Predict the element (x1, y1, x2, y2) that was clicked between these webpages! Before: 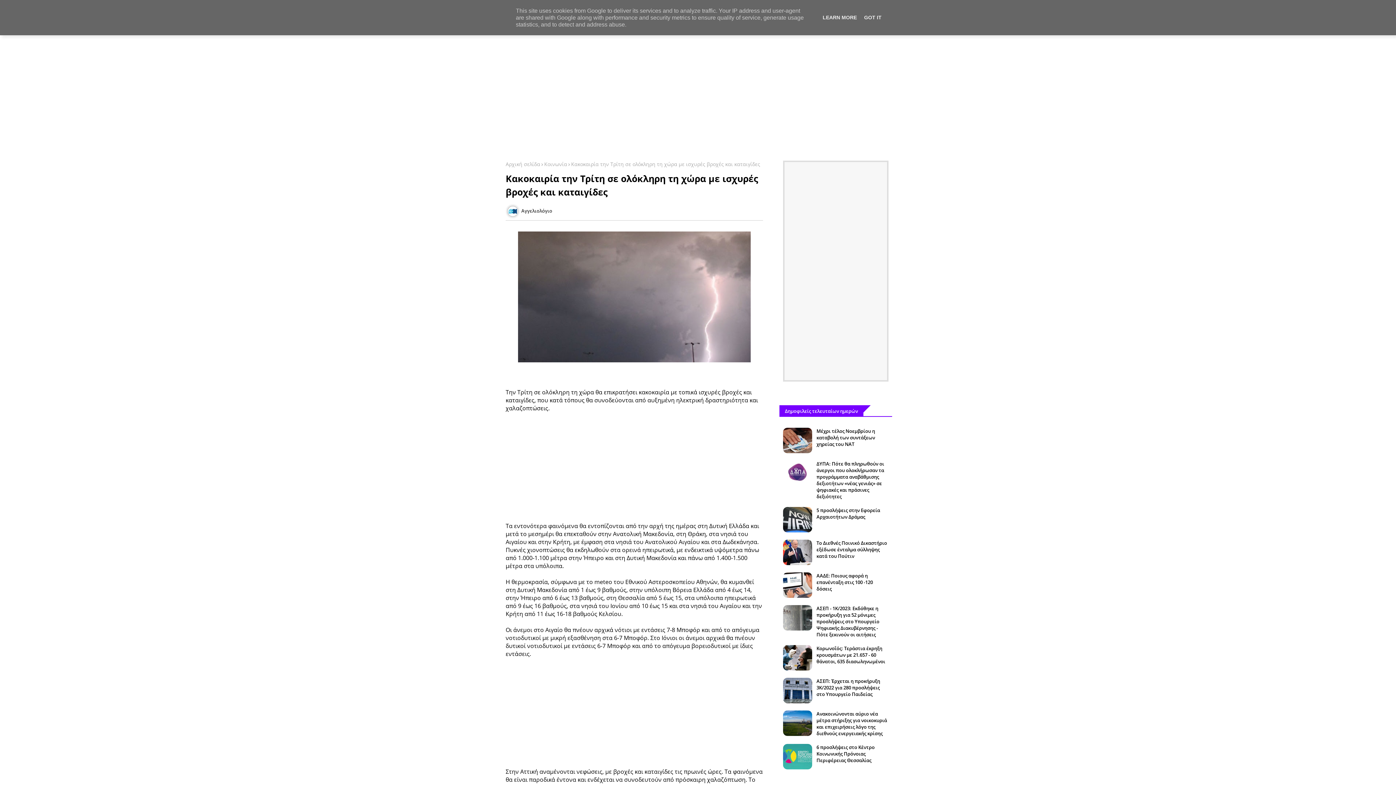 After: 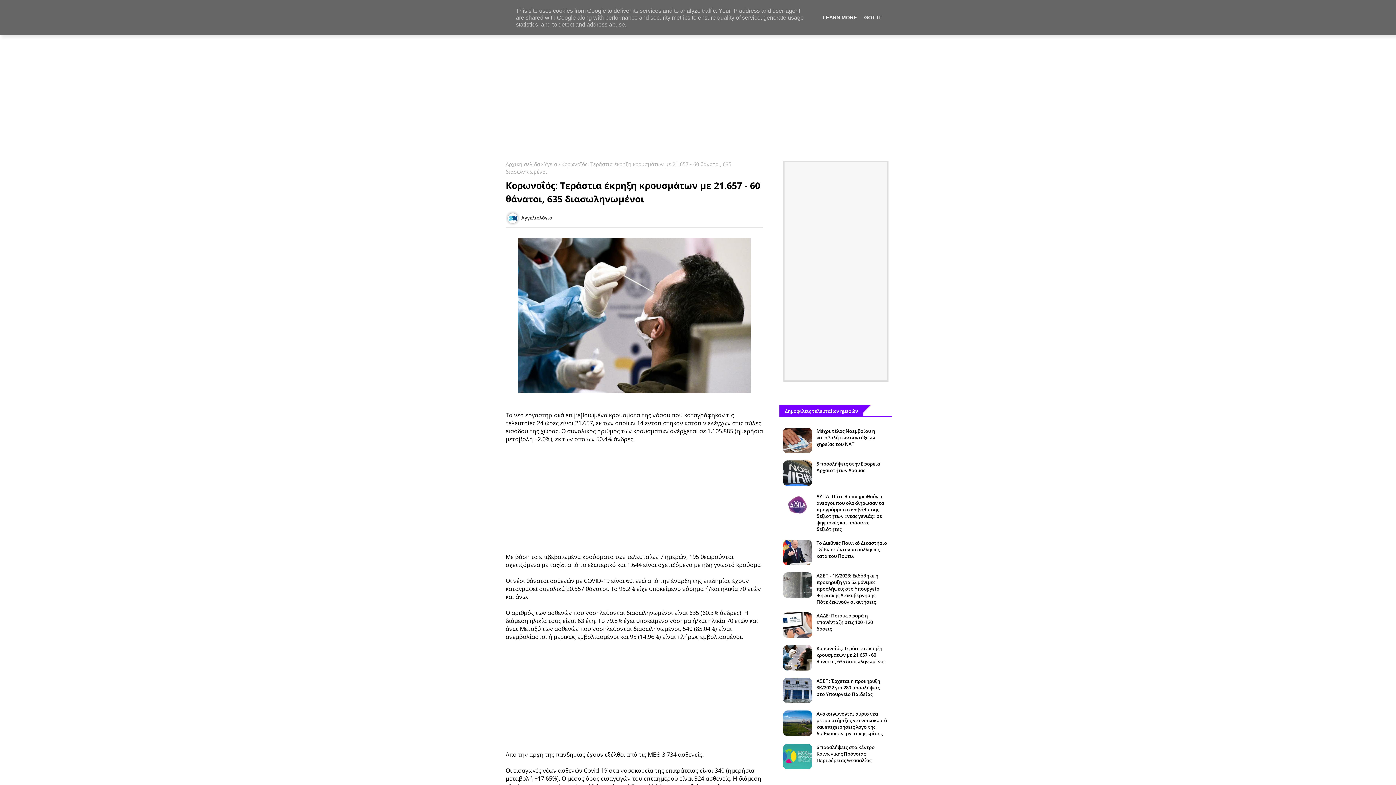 Action: bbox: (816, 645, 888, 665) label: Κορωνοΐός: Τεράστια έκρηξη κρουσμάτων με 21.657 - 60 θάνατοι, 635 διασωληνωμένοι